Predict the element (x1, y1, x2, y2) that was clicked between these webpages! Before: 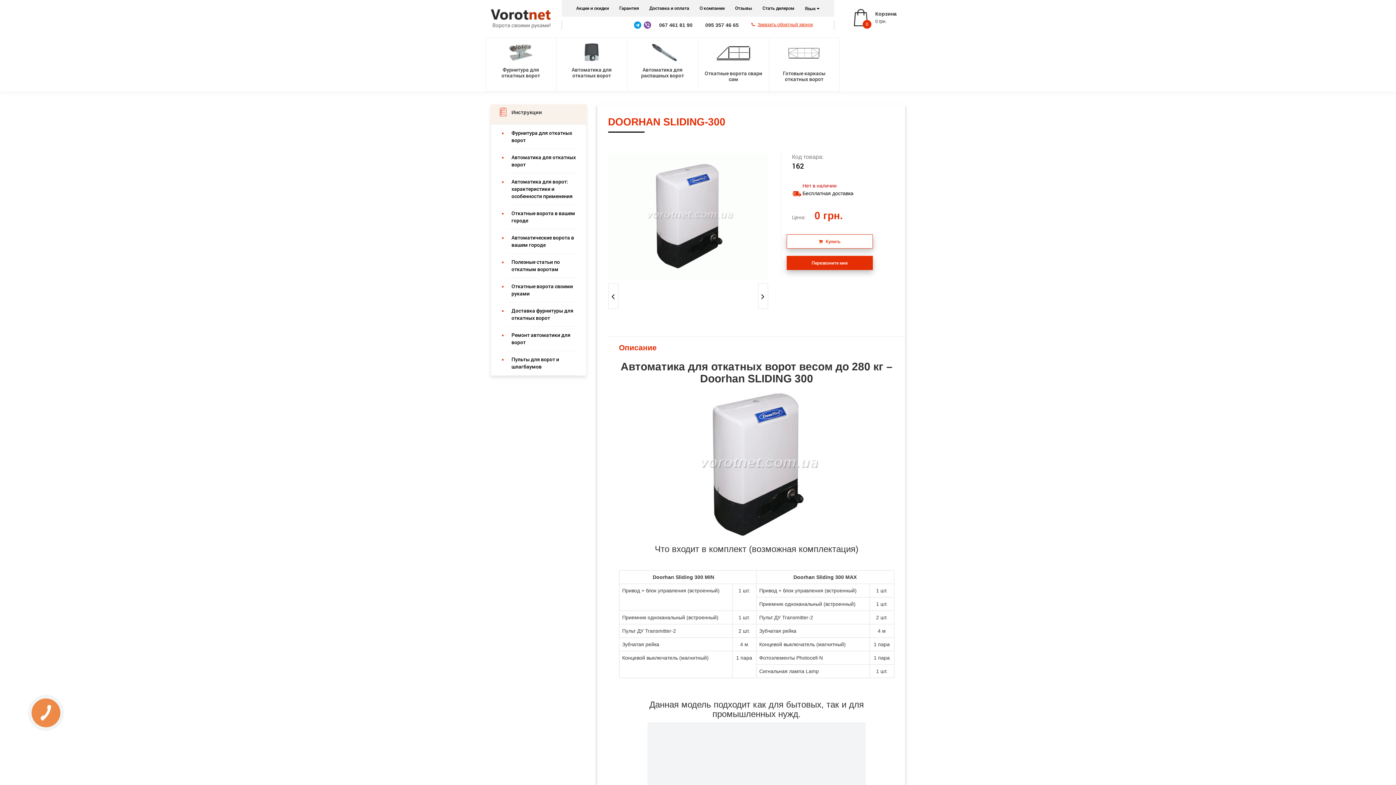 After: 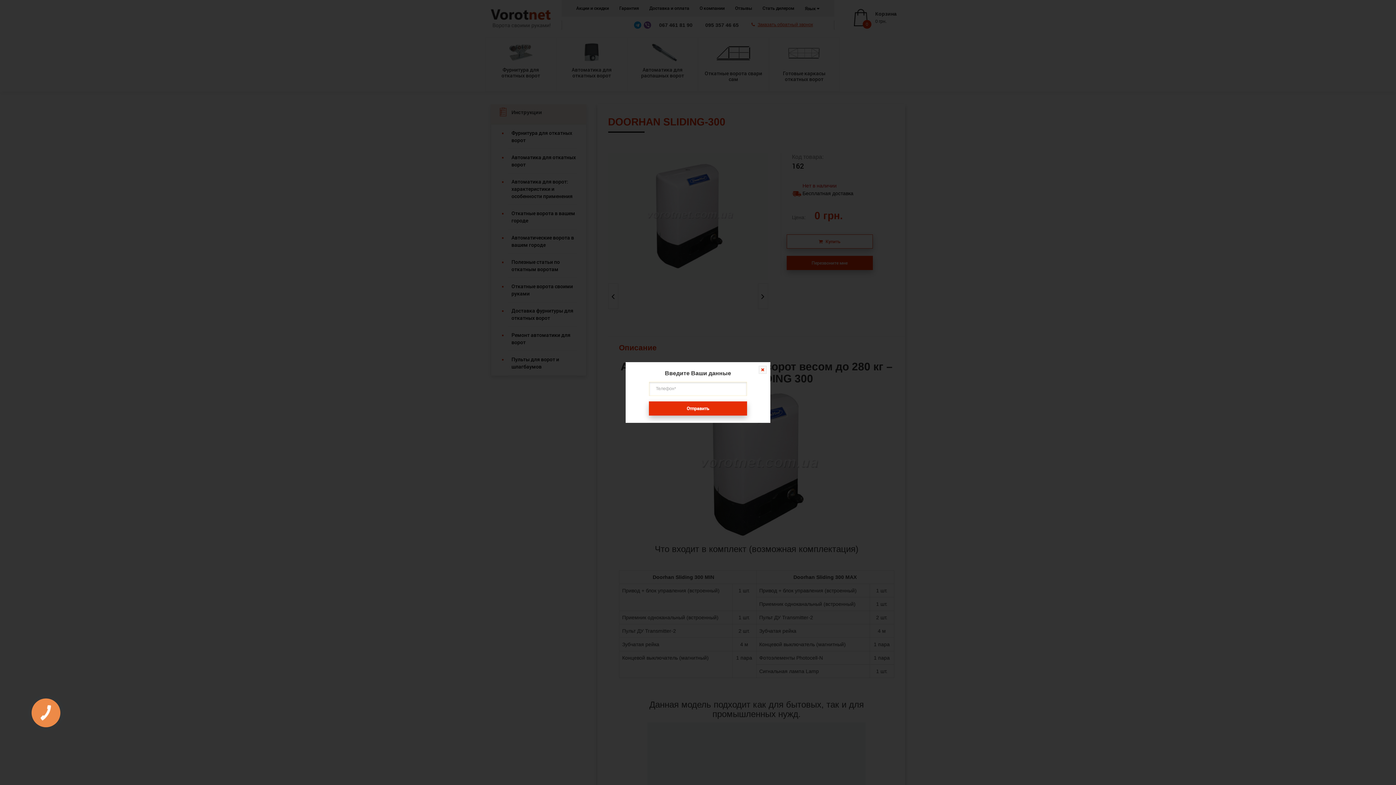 Action: label: Перезвоните мне bbox: (786, 256, 872, 270)